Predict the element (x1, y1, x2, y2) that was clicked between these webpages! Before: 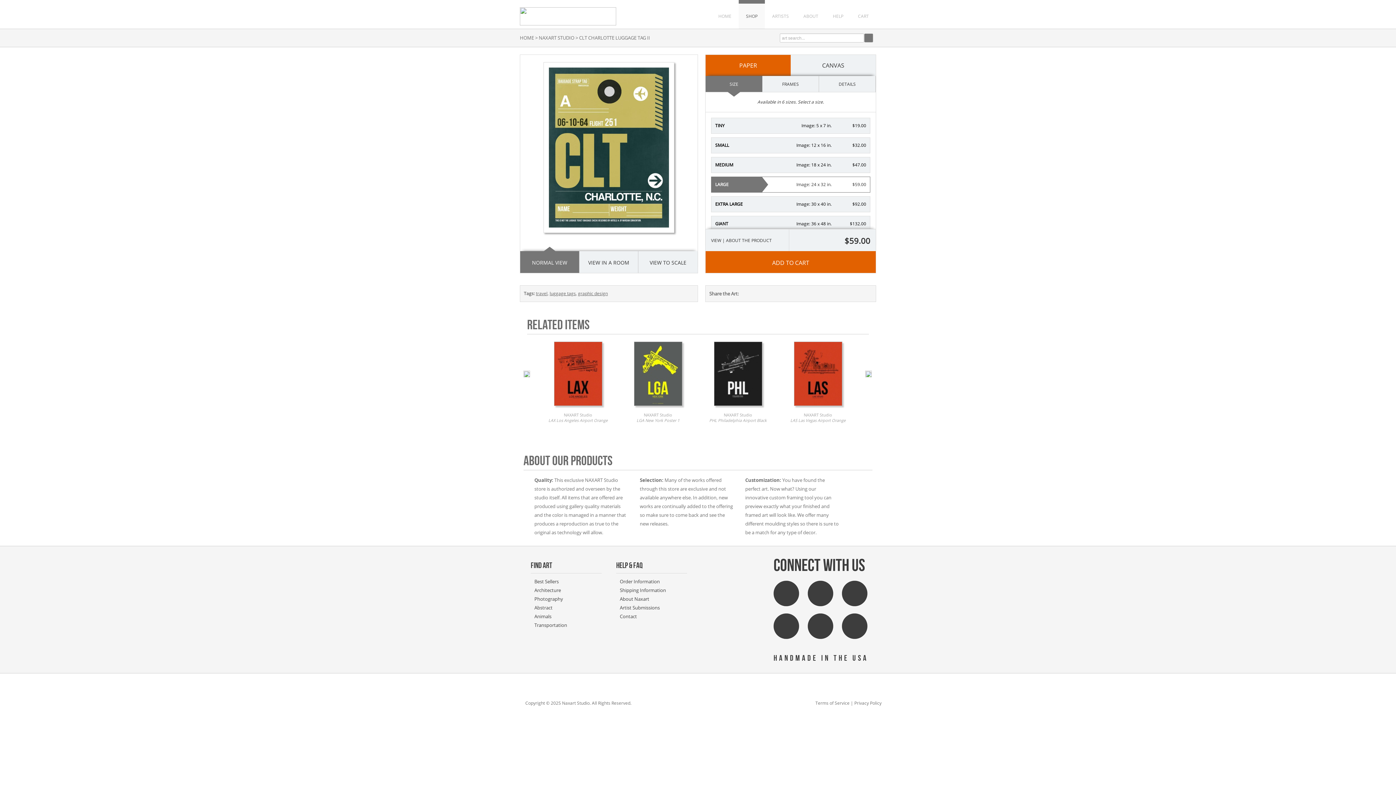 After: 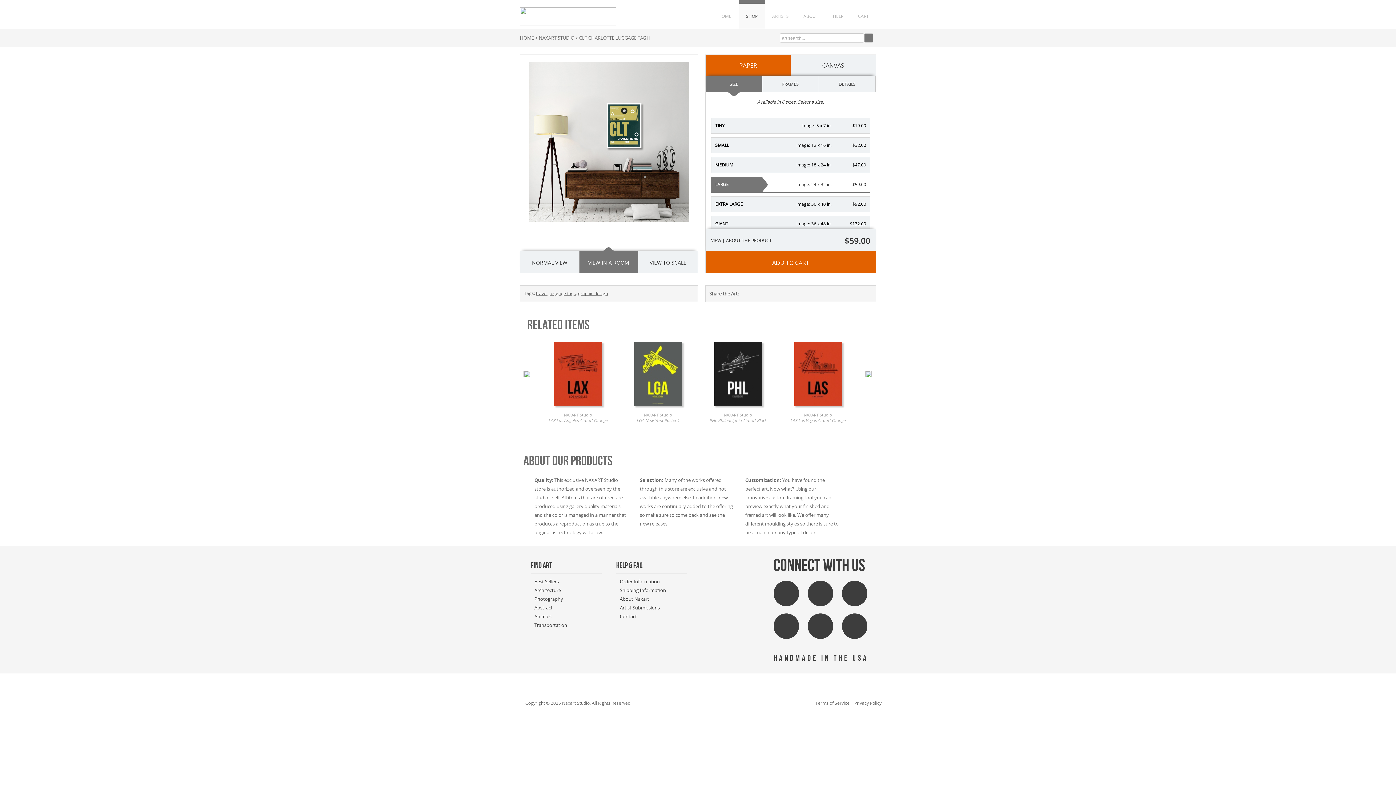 Action: label: VIEW IN A ROOM bbox: (579, 251, 638, 273)